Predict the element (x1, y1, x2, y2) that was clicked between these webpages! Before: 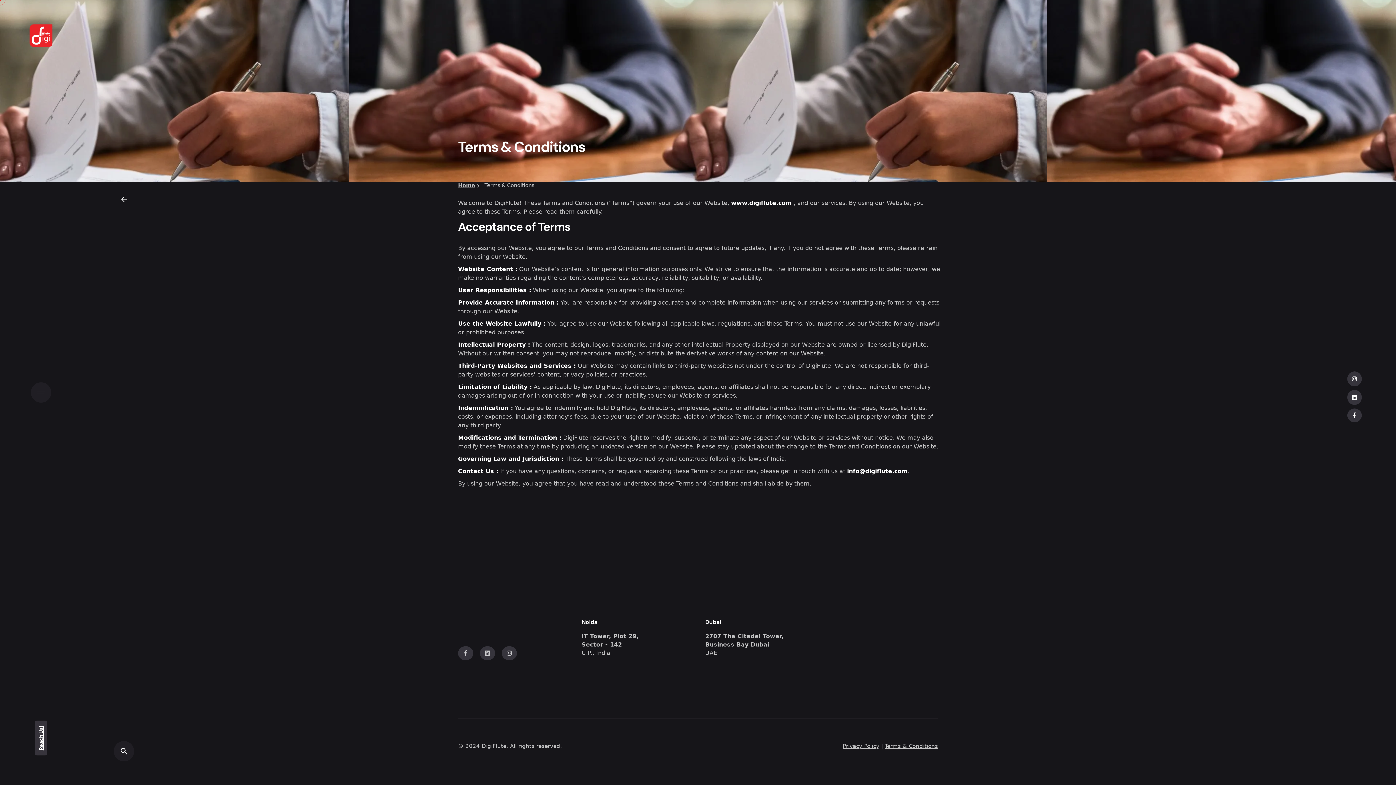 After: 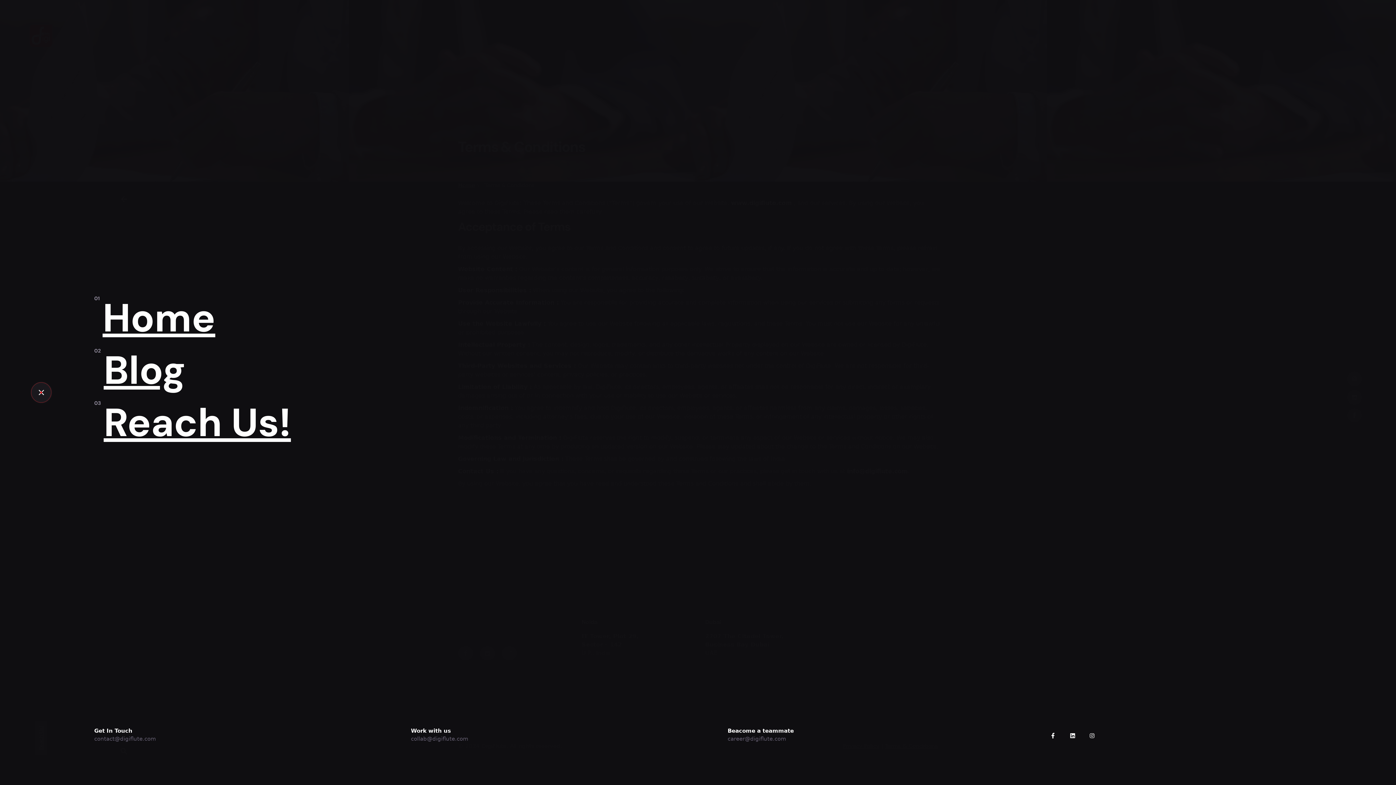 Action: bbox: (31, 382, 51, 402)